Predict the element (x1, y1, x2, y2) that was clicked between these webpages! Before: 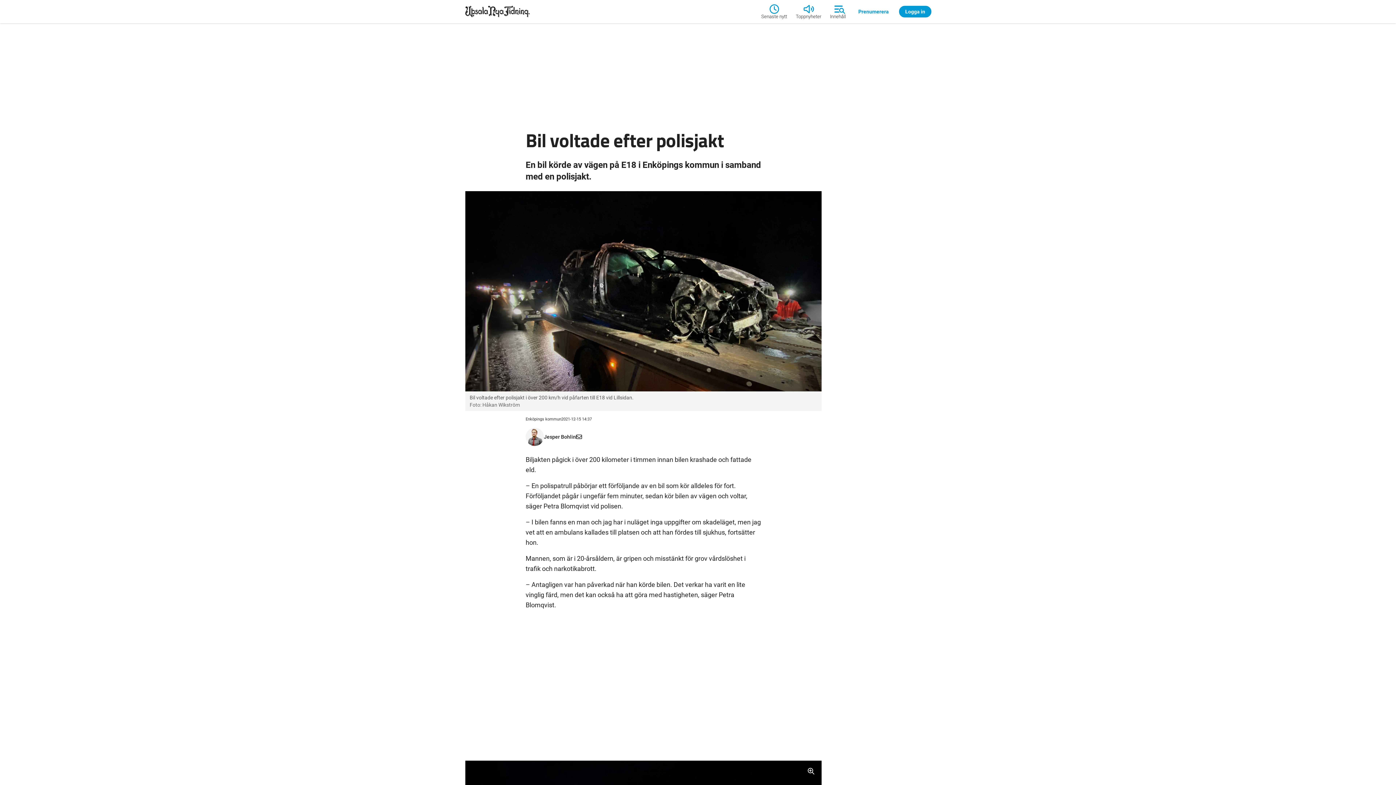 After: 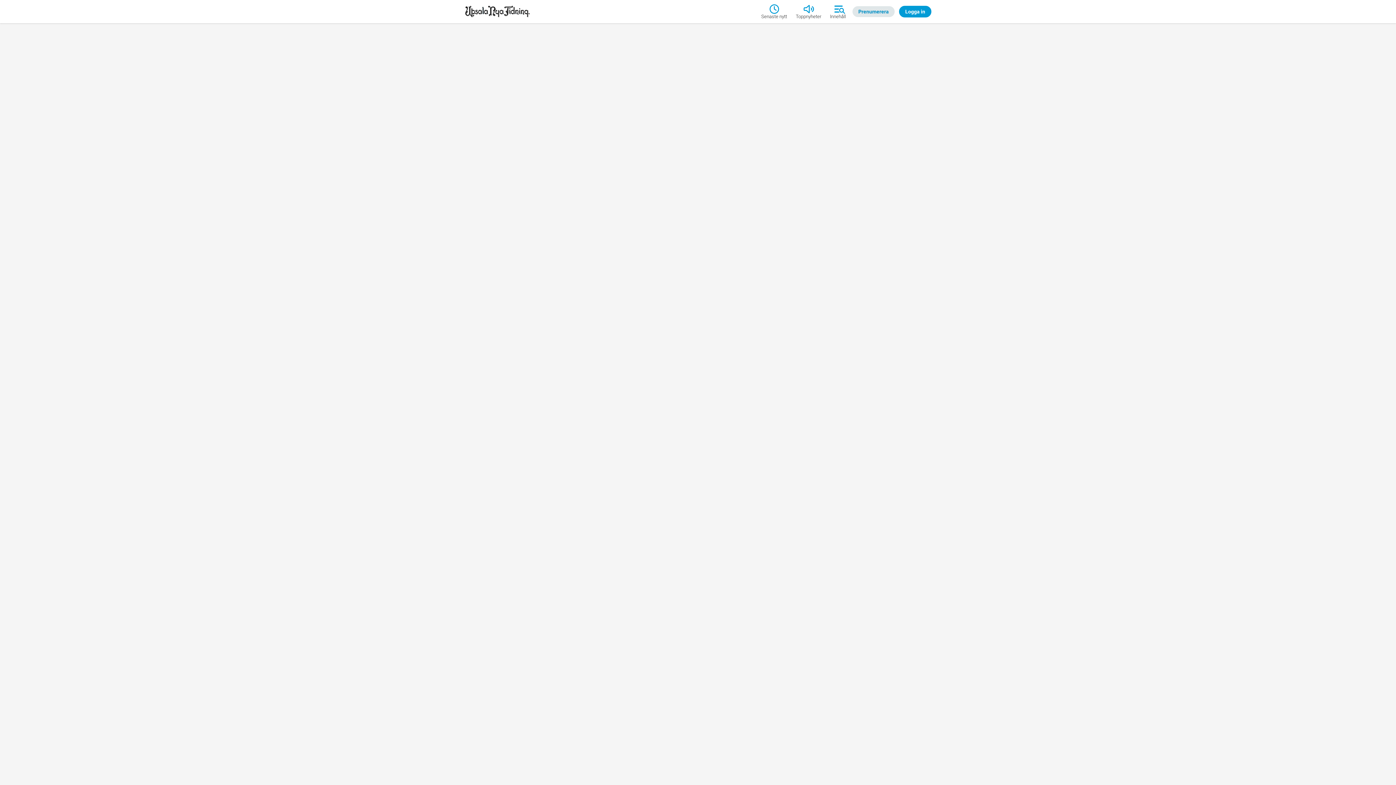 Action: label: Prenumerera bbox: (852, 6, 894, 17)